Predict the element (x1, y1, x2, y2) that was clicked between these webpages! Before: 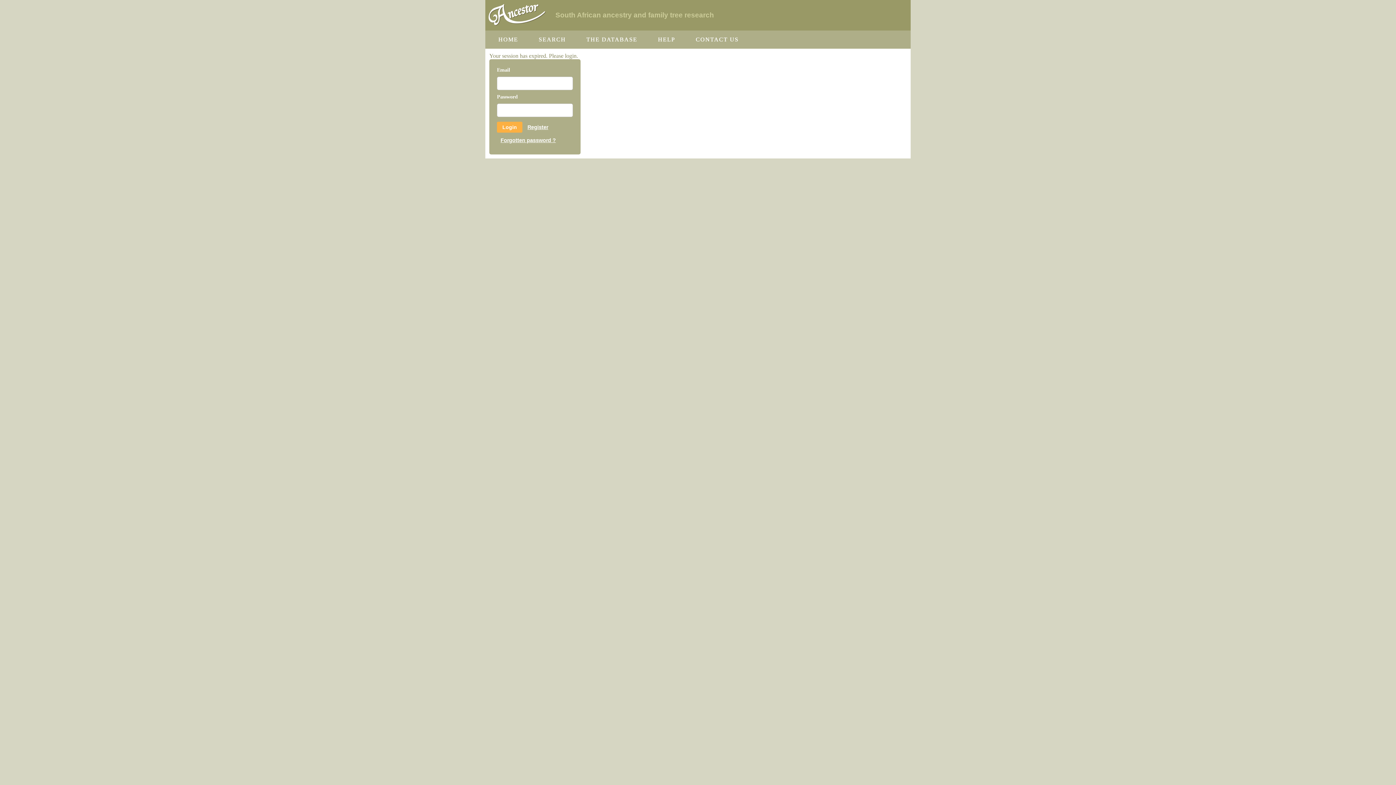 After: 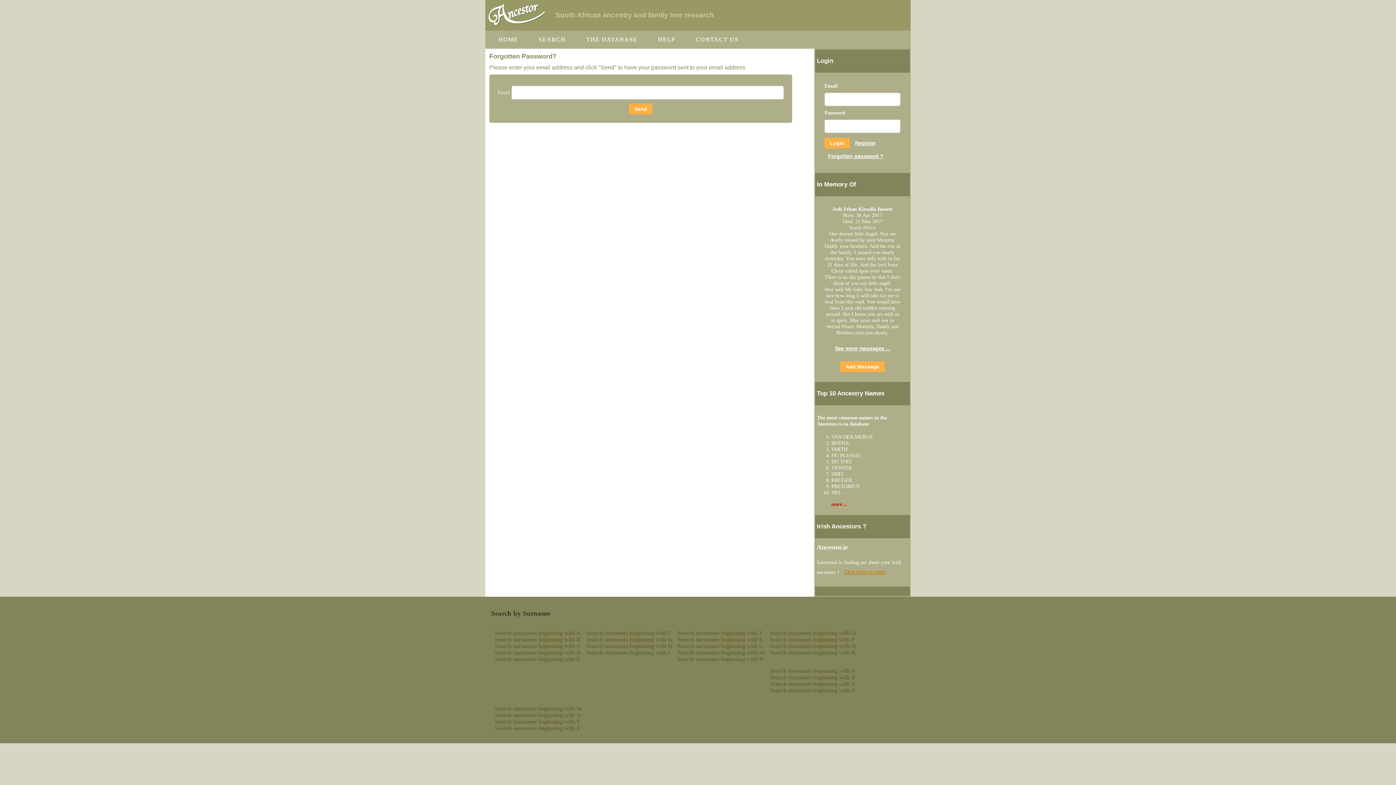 Action: bbox: (497, 133, 559, 146) label: Forgotten password ?